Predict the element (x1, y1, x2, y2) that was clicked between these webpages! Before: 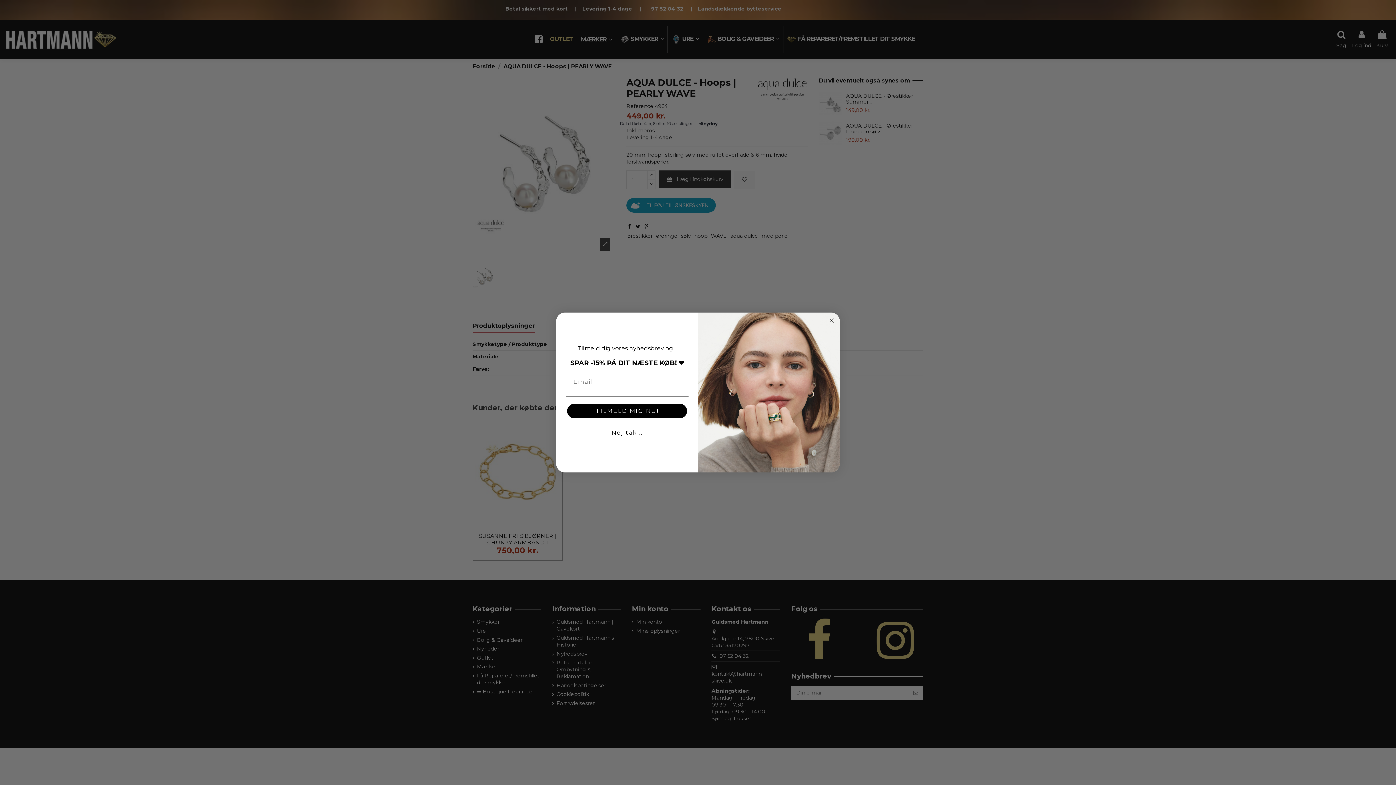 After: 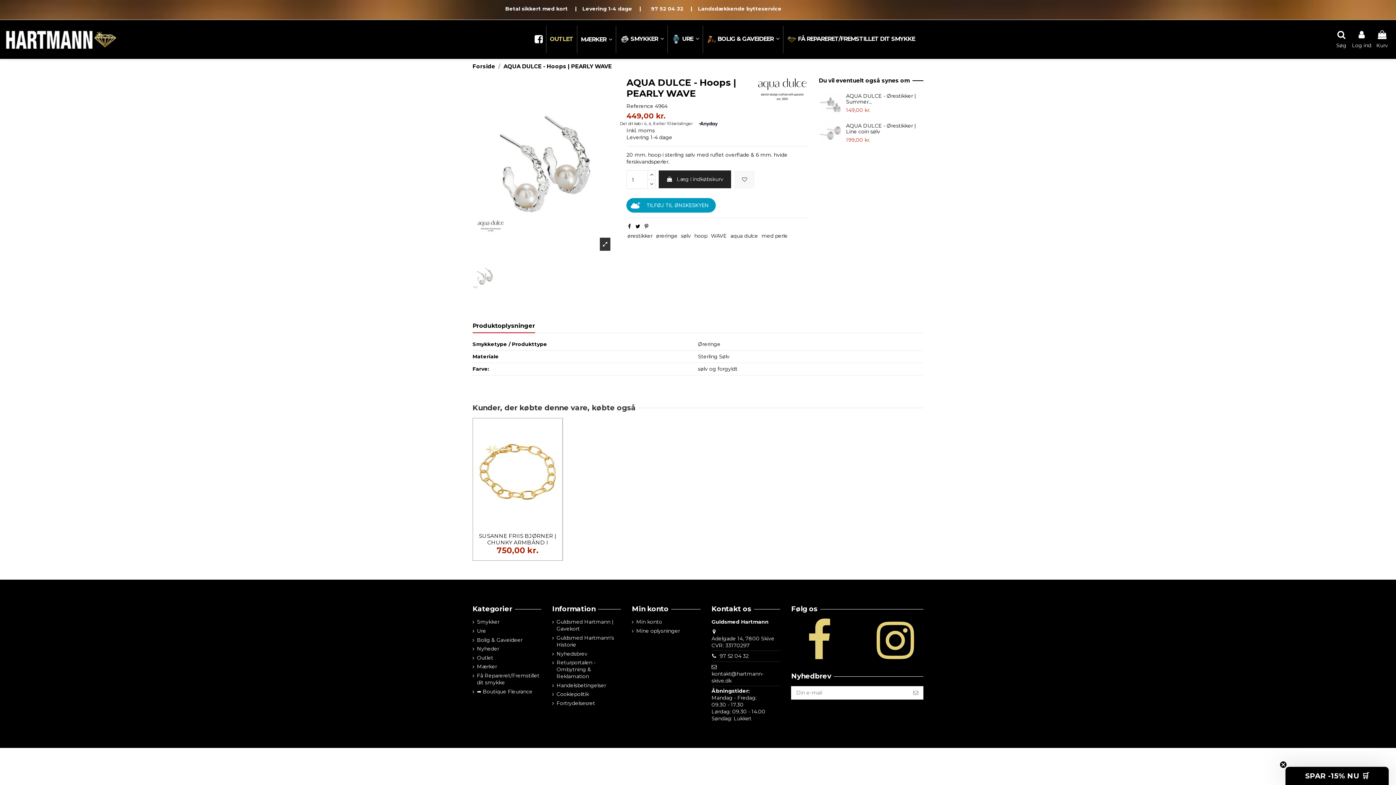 Action: bbox: (608, 425, 646, 440) label: Nej tak...